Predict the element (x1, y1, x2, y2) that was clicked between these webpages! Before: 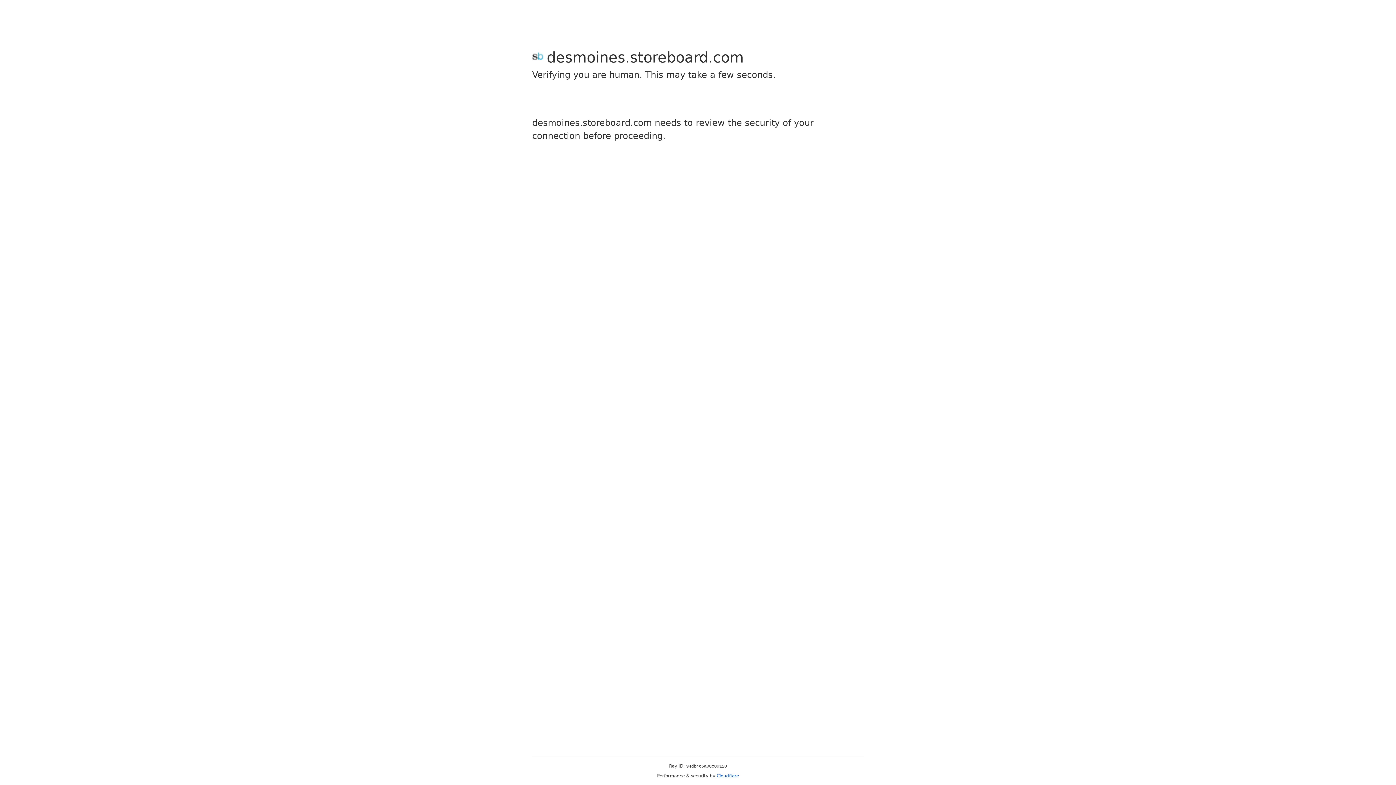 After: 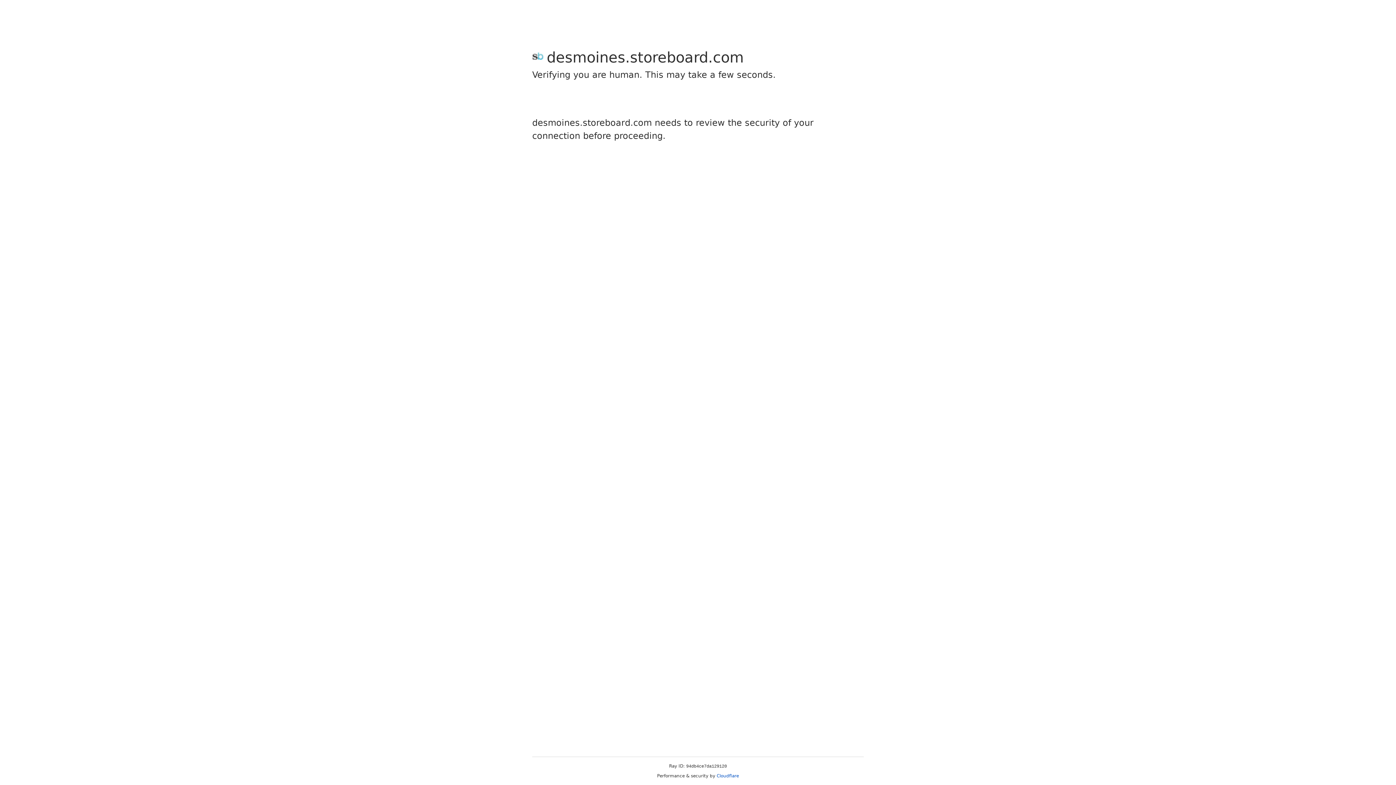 Action: label: Cloudflare bbox: (716, 773, 739, 778)